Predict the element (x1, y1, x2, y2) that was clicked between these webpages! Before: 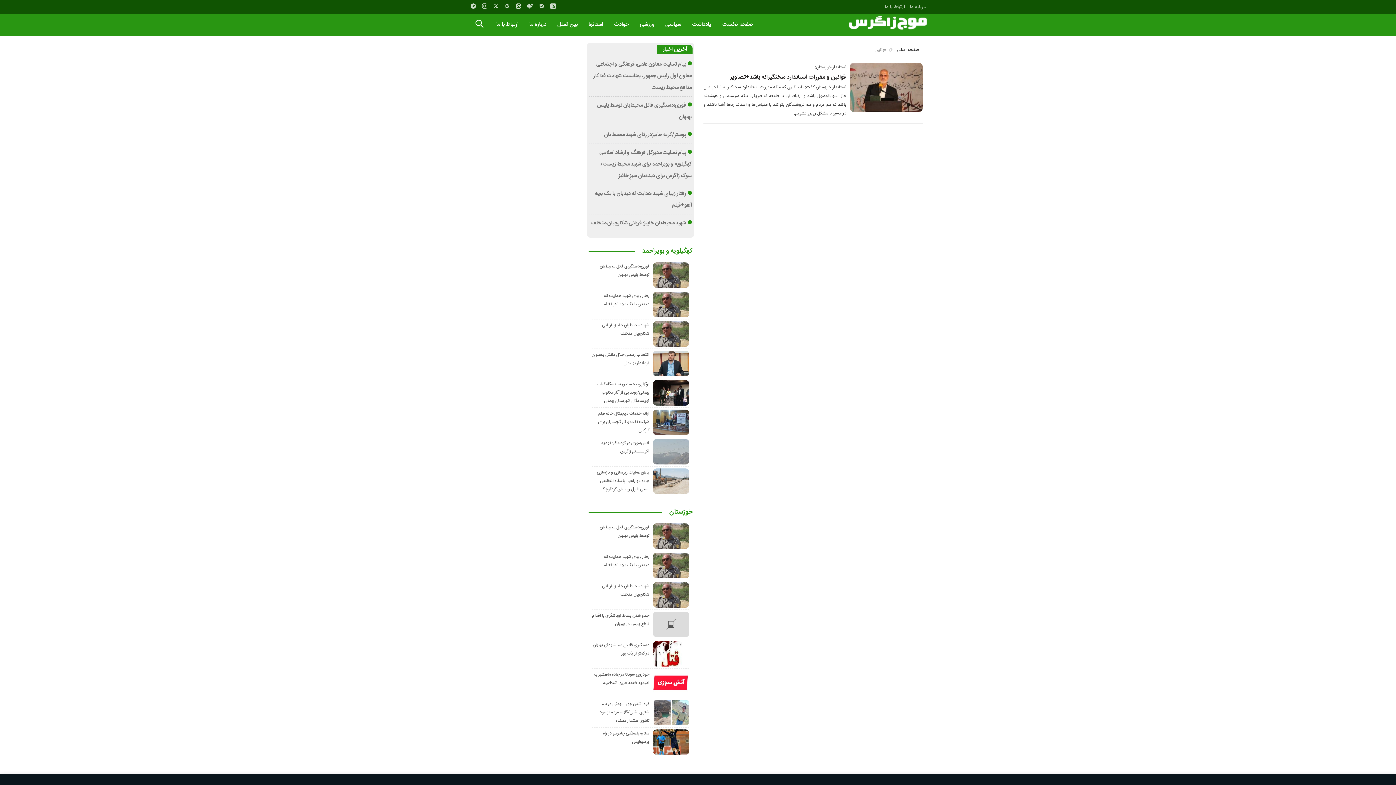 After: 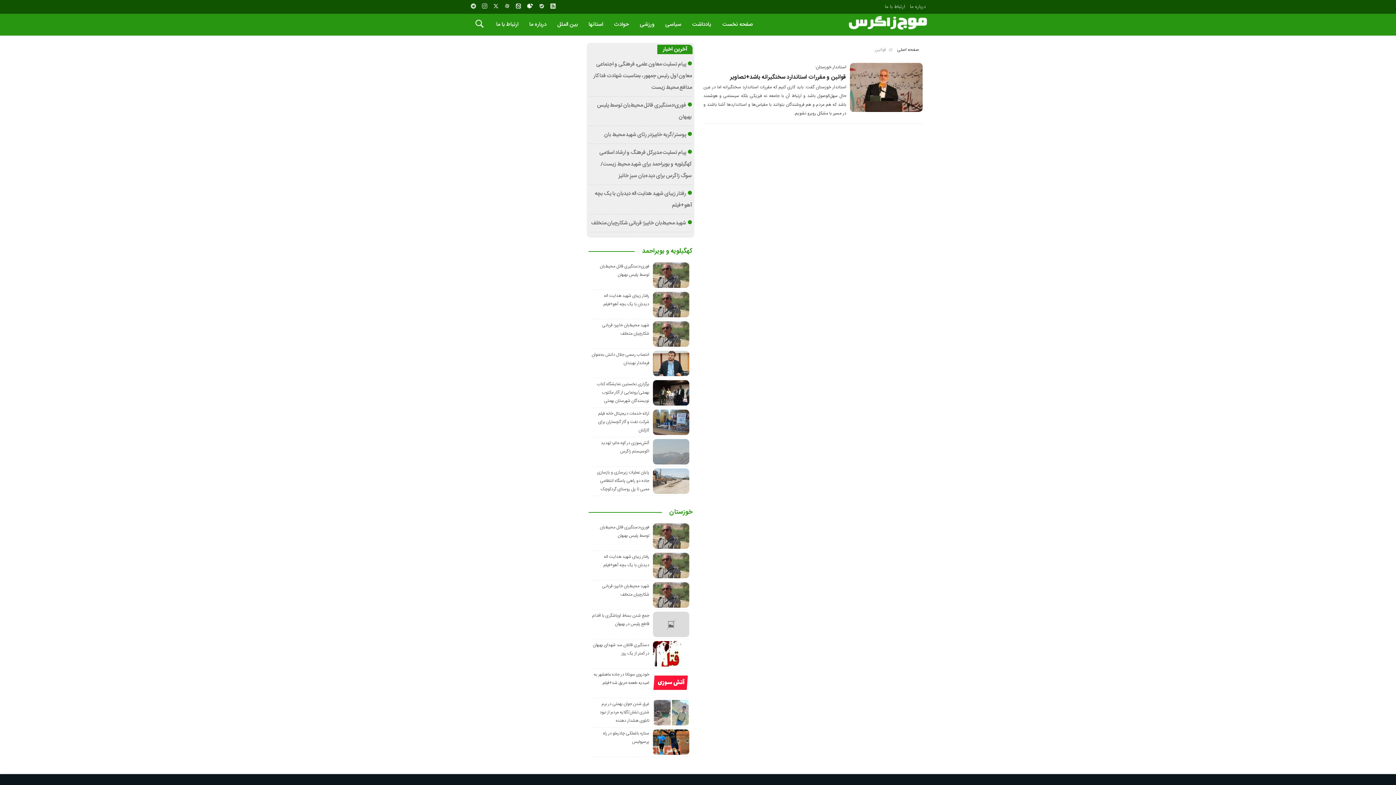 Action: bbox: (525, 2, 534, 10)